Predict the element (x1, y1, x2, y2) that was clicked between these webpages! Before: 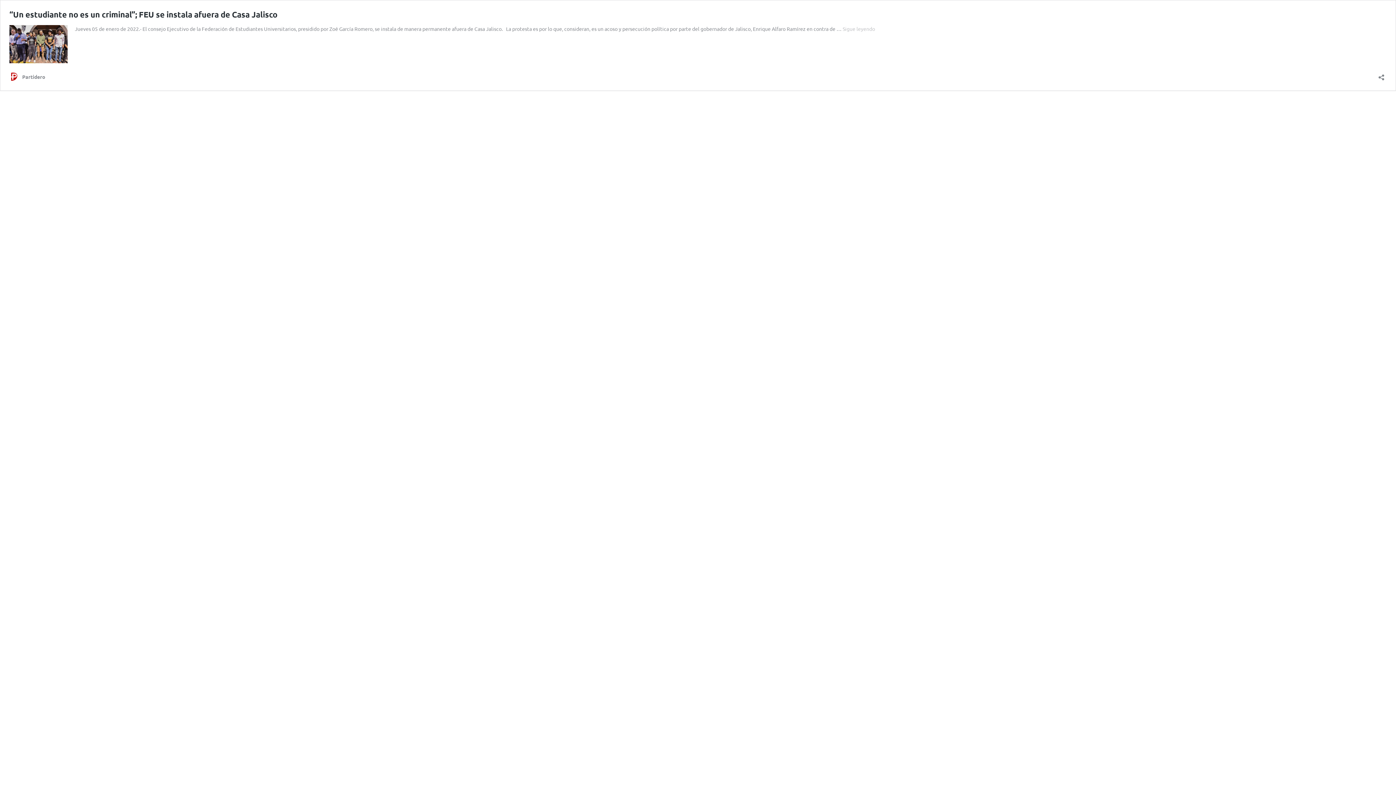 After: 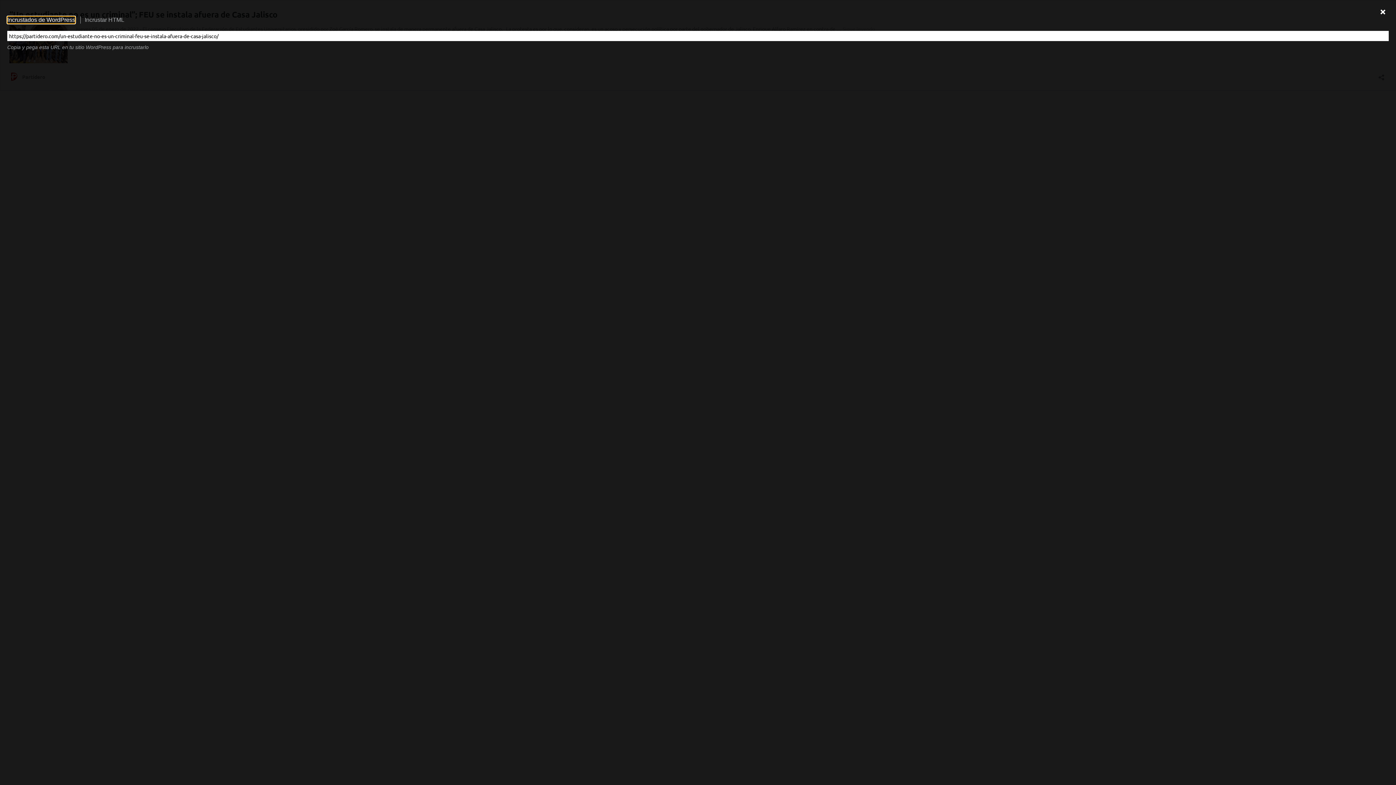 Action: bbox: (1376, 69, 1386, 80) label: Abrir ventana de compartir